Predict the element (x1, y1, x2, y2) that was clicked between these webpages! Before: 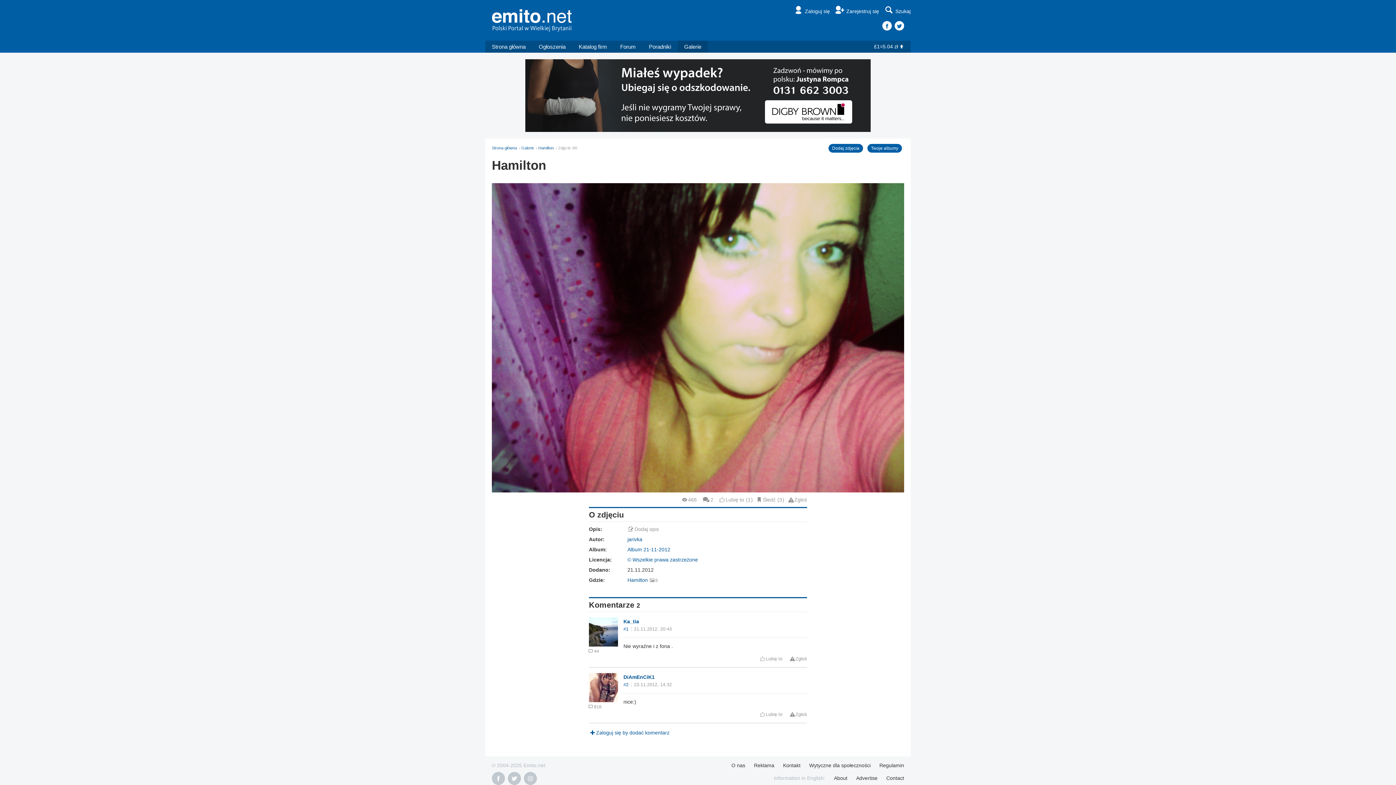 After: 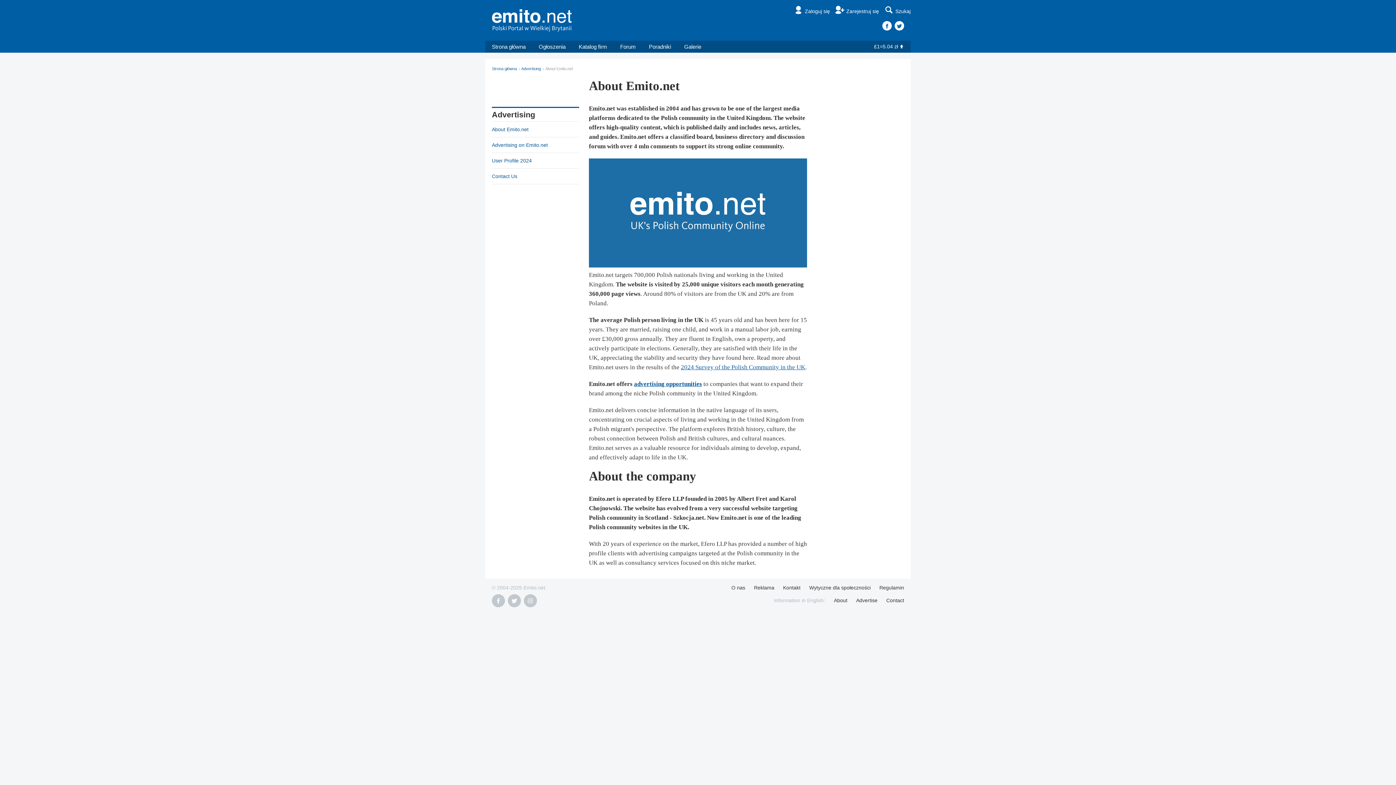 Action: bbox: (834, 775, 847, 781) label: About